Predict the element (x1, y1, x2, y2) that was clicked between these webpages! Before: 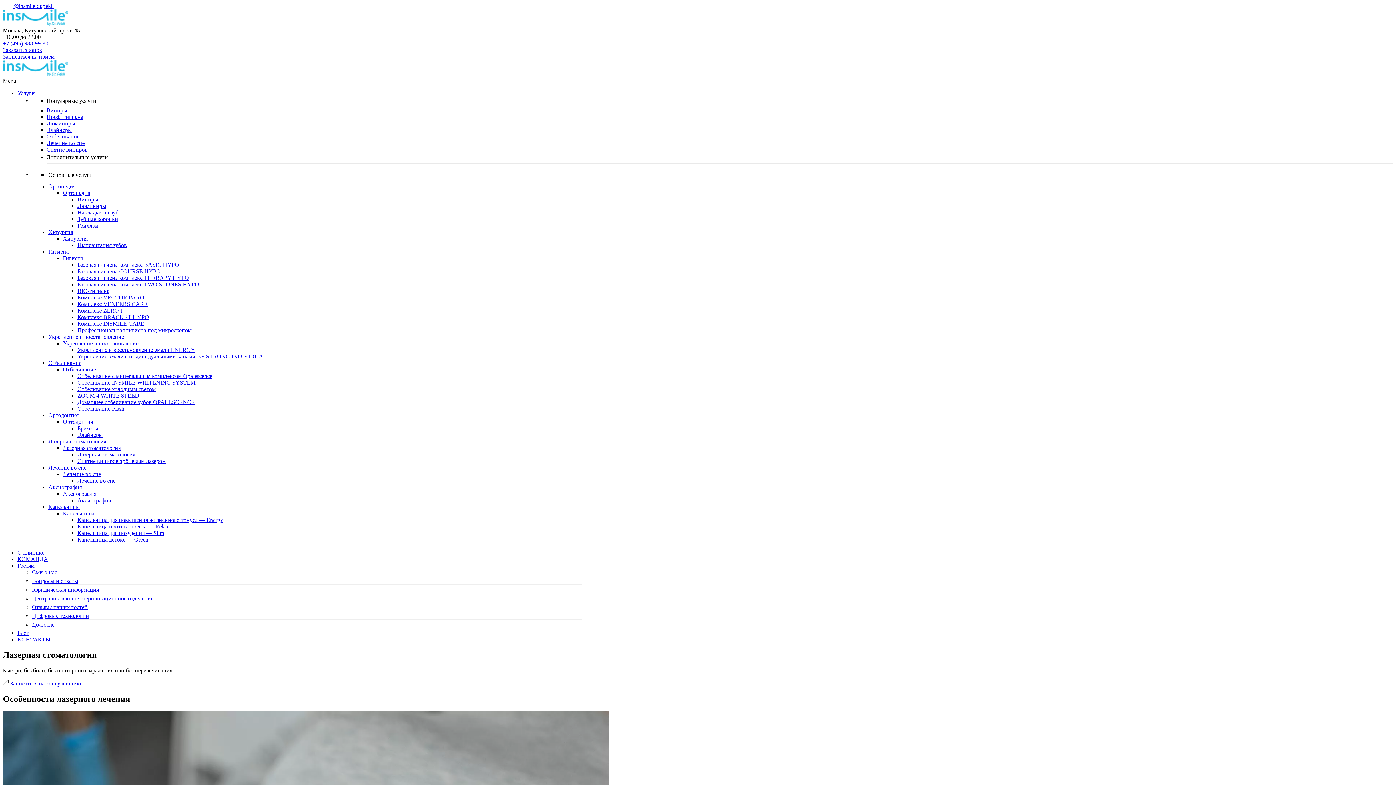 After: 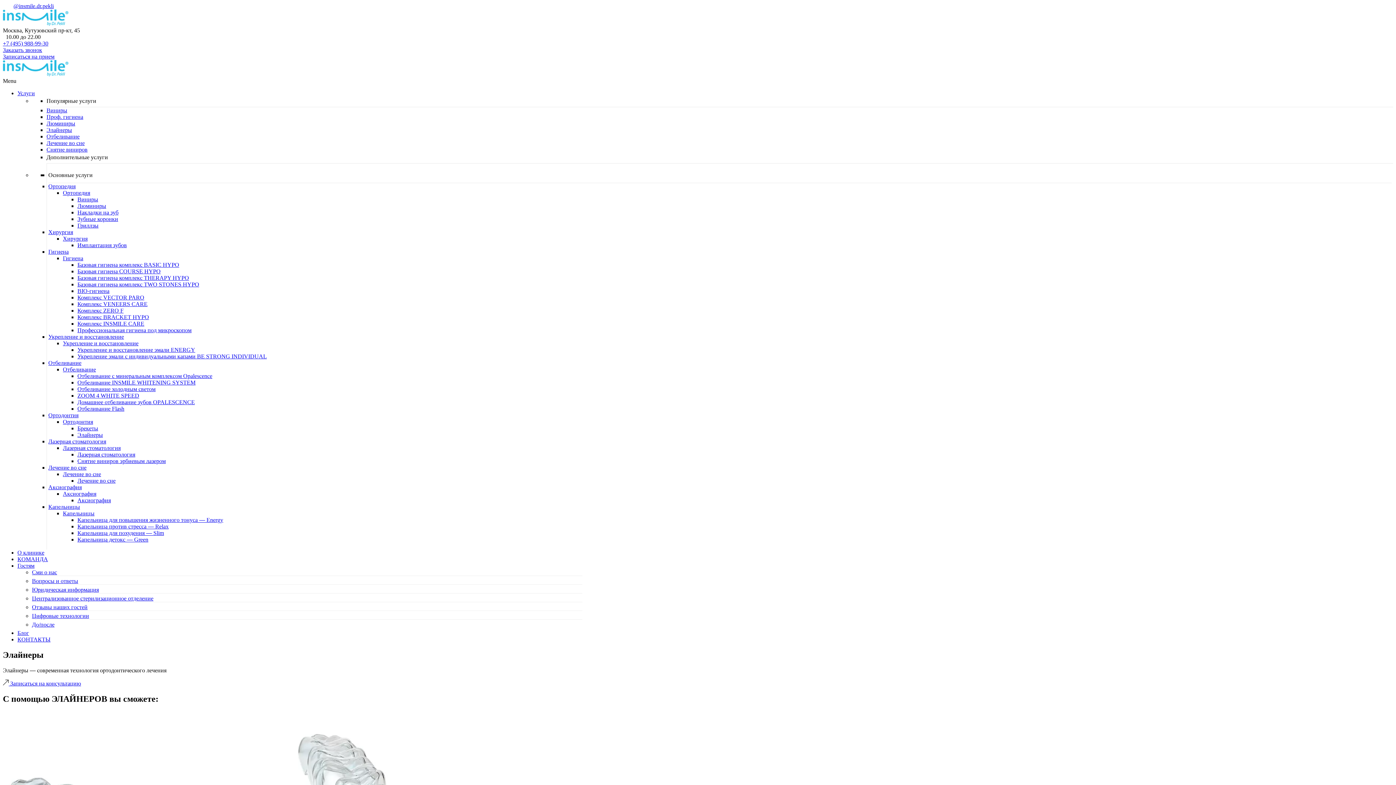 Action: label: Элайнеры bbox: (77, 432, 102, 438)